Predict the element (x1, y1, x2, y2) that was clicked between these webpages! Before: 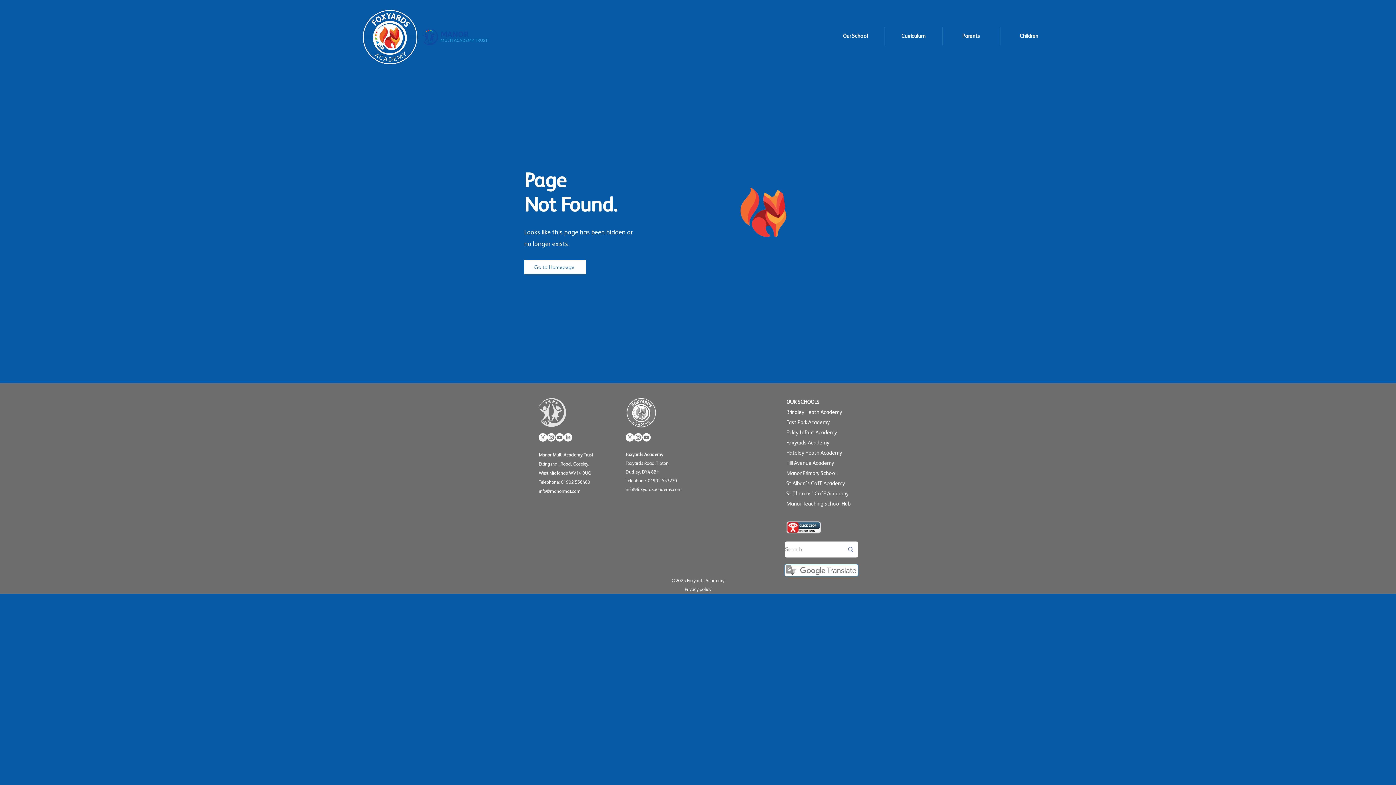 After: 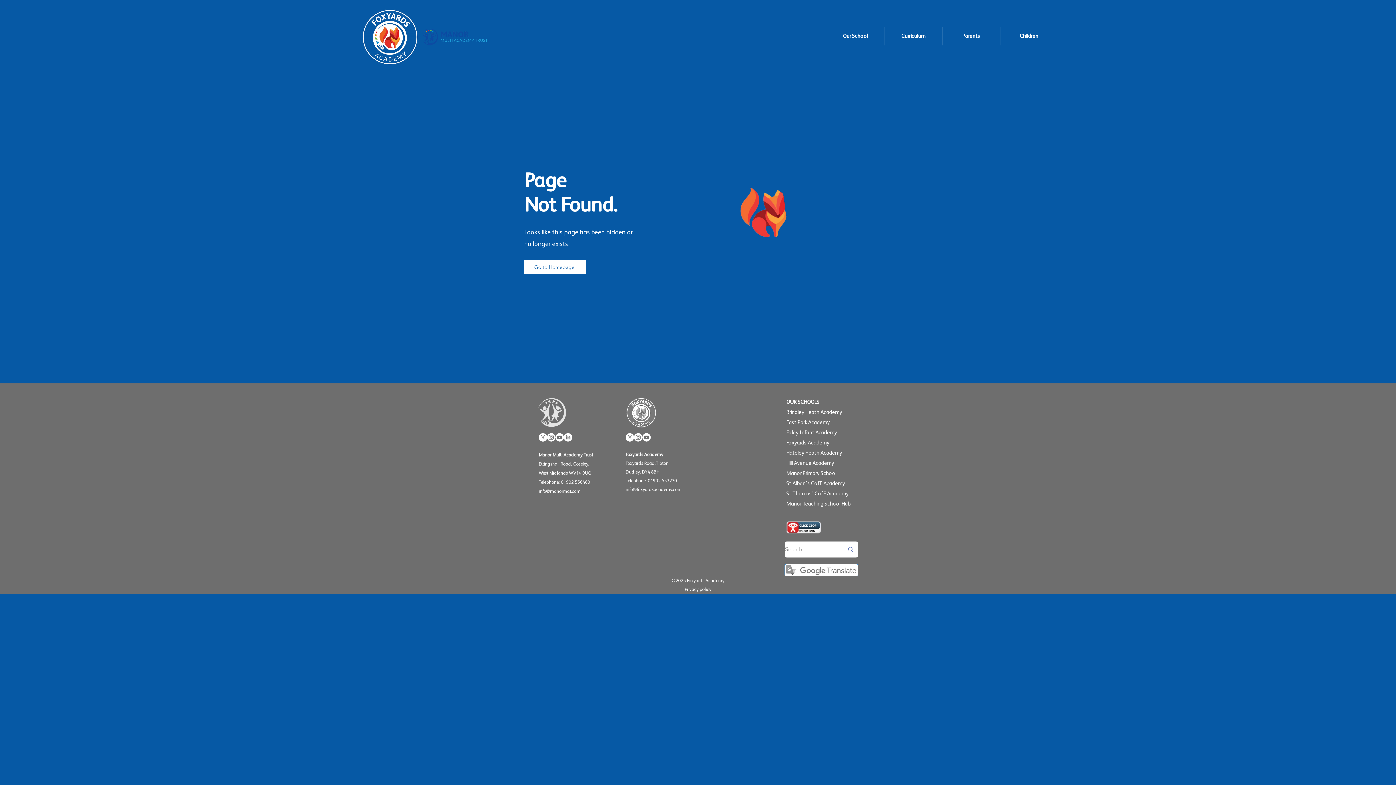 Action: bbox: (642, 433, 650, 441) label: Youtube